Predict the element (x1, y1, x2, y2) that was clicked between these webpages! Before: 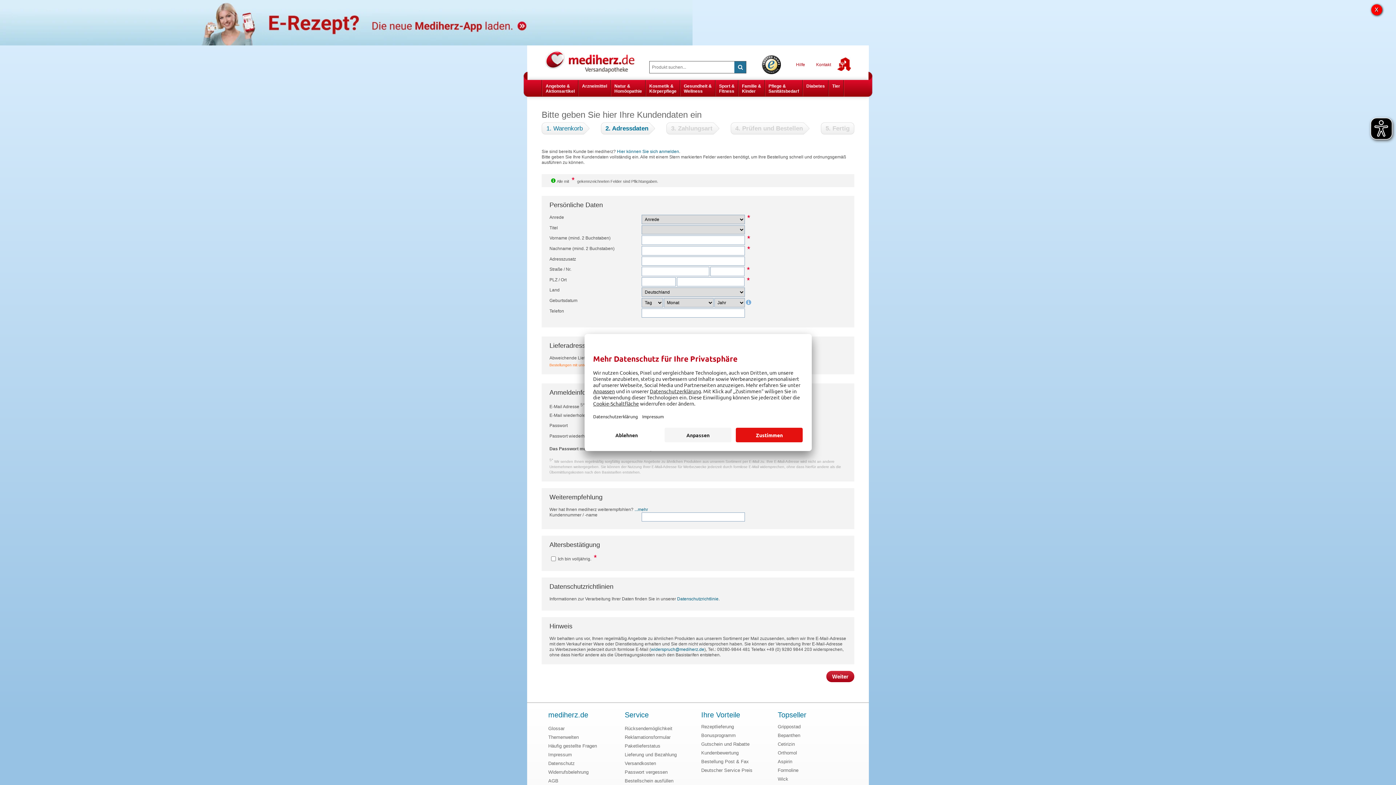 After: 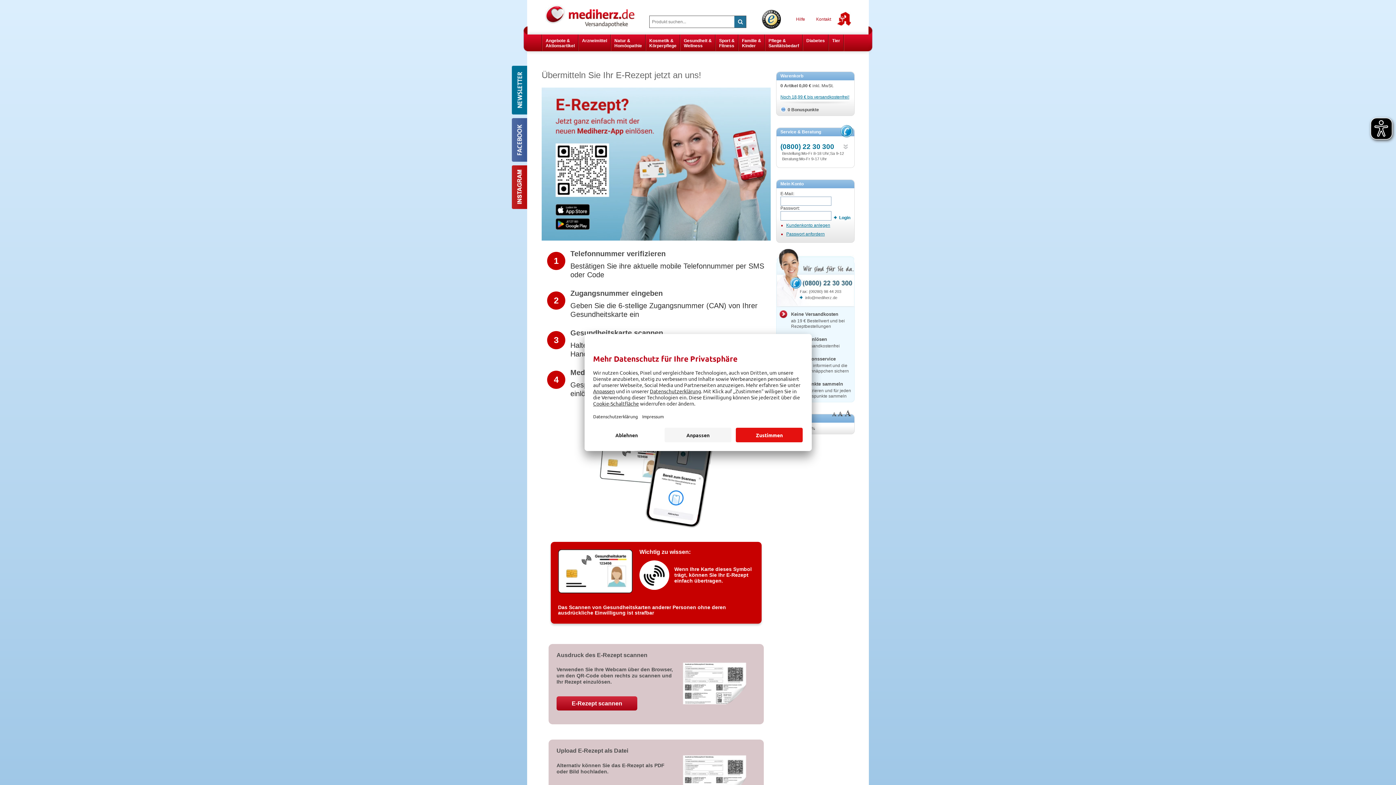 Action: bbox: (0, 0, 1396, 45)